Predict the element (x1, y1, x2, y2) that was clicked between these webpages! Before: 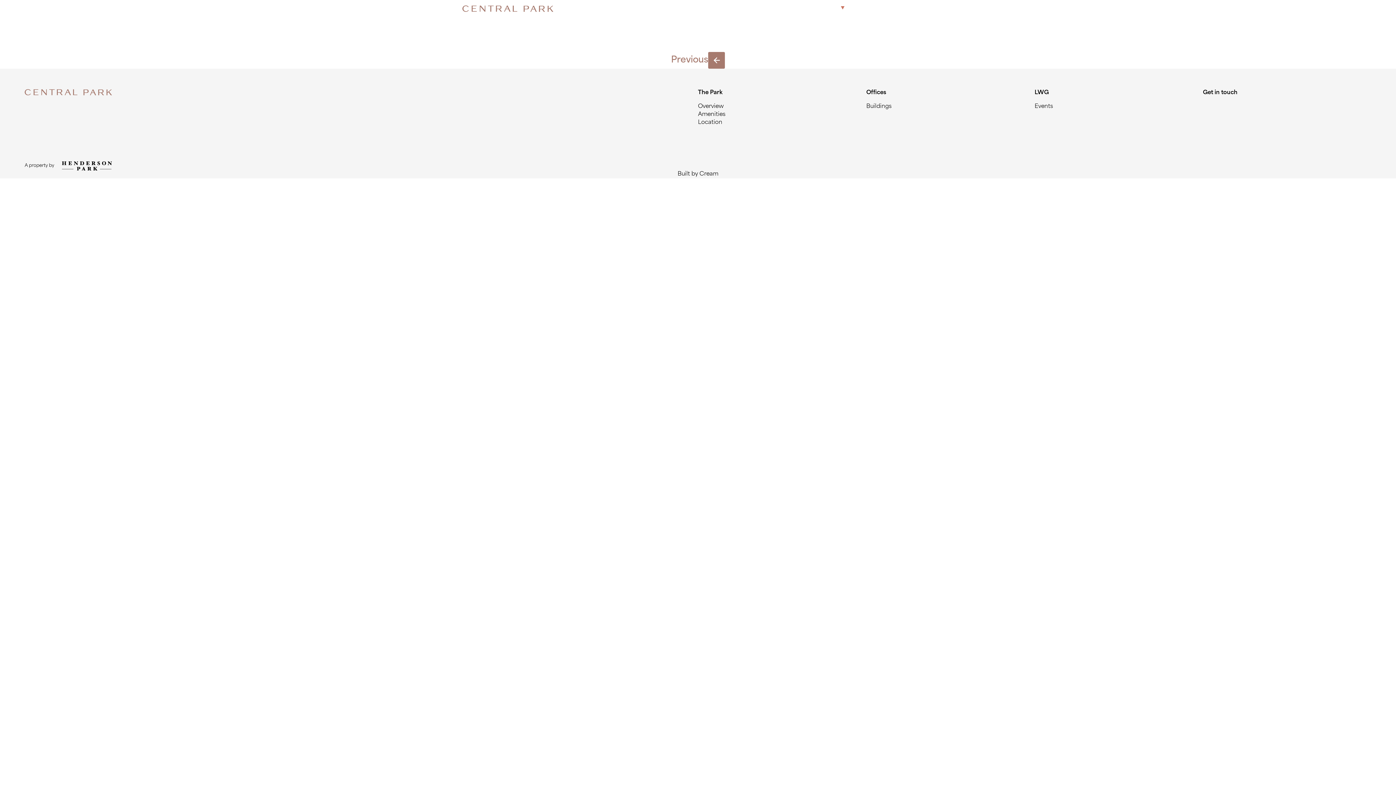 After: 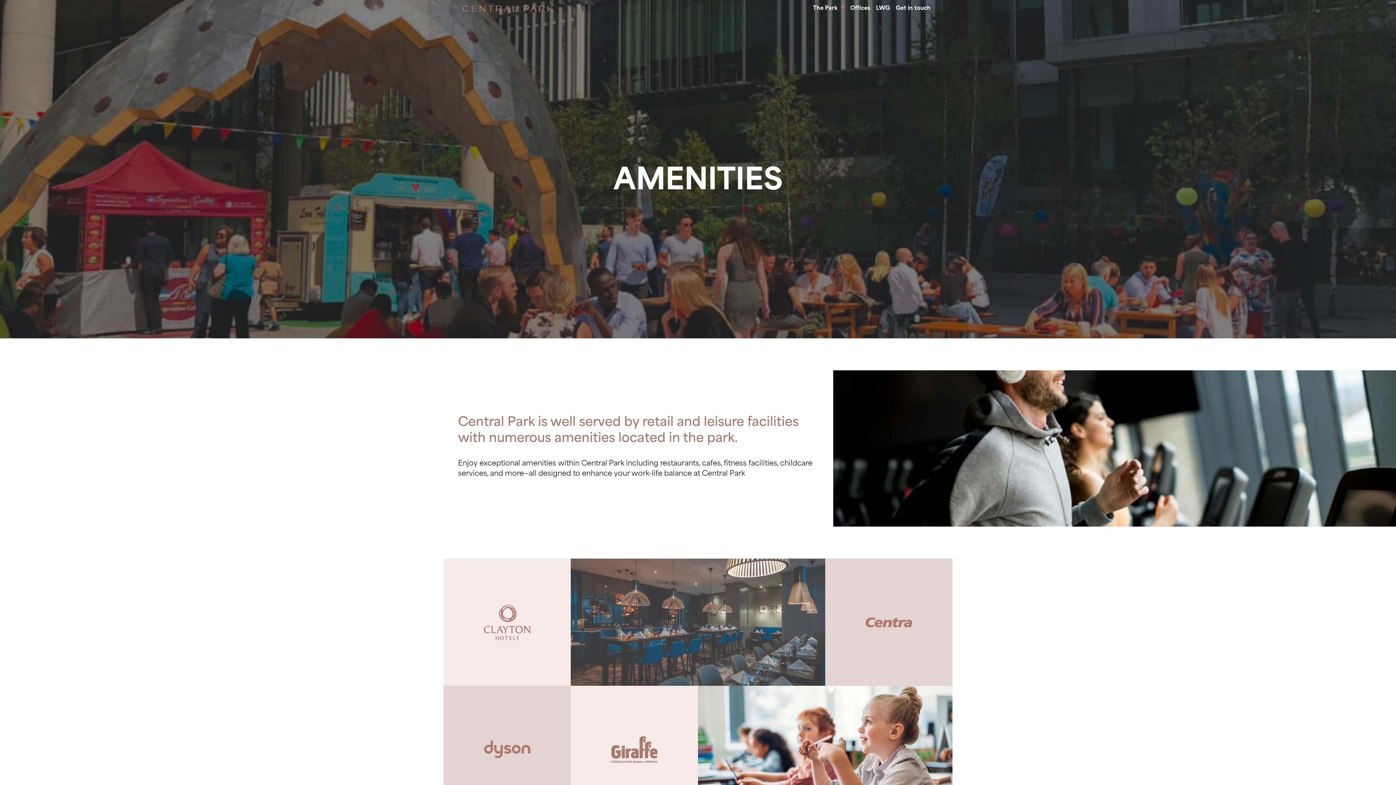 Action: bbox: (698, 112, 725, 117) label: Amenities